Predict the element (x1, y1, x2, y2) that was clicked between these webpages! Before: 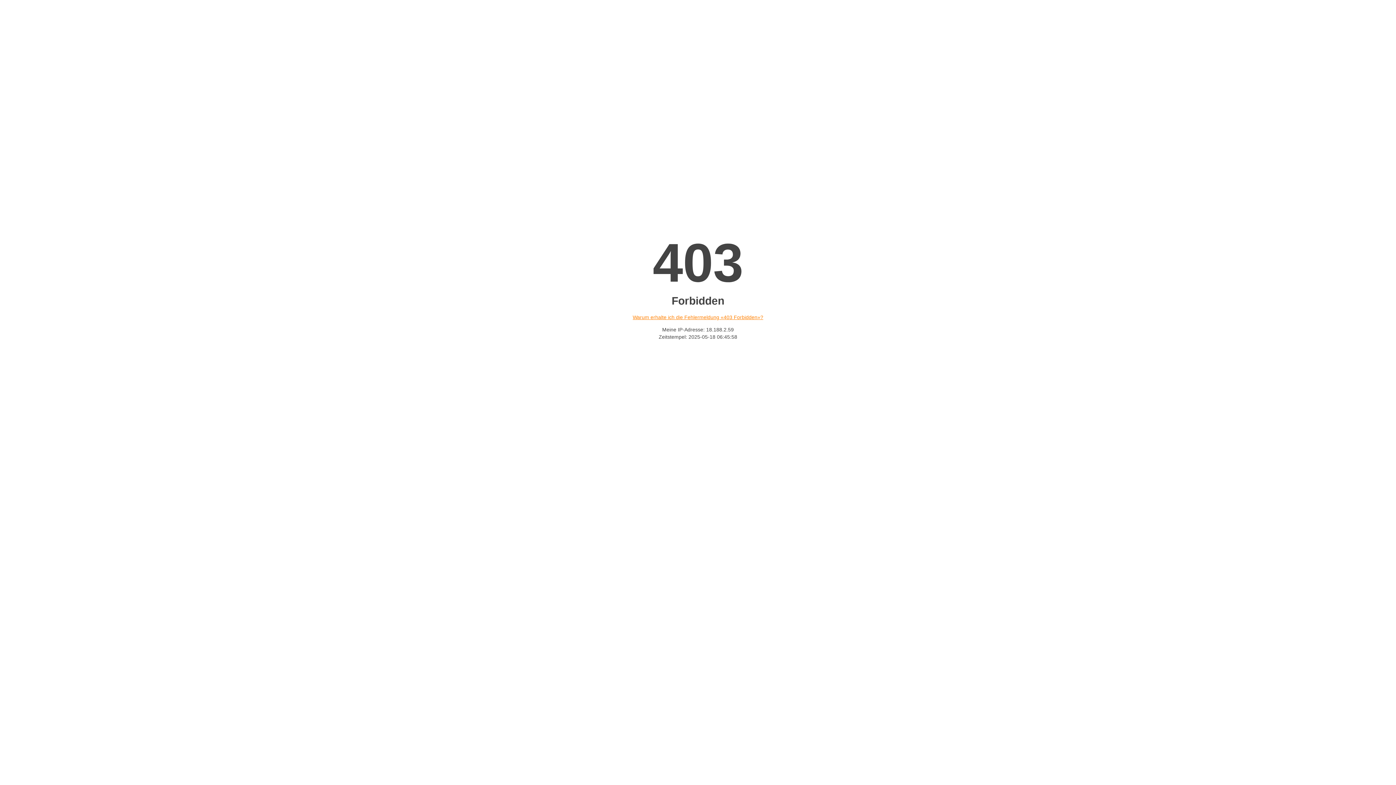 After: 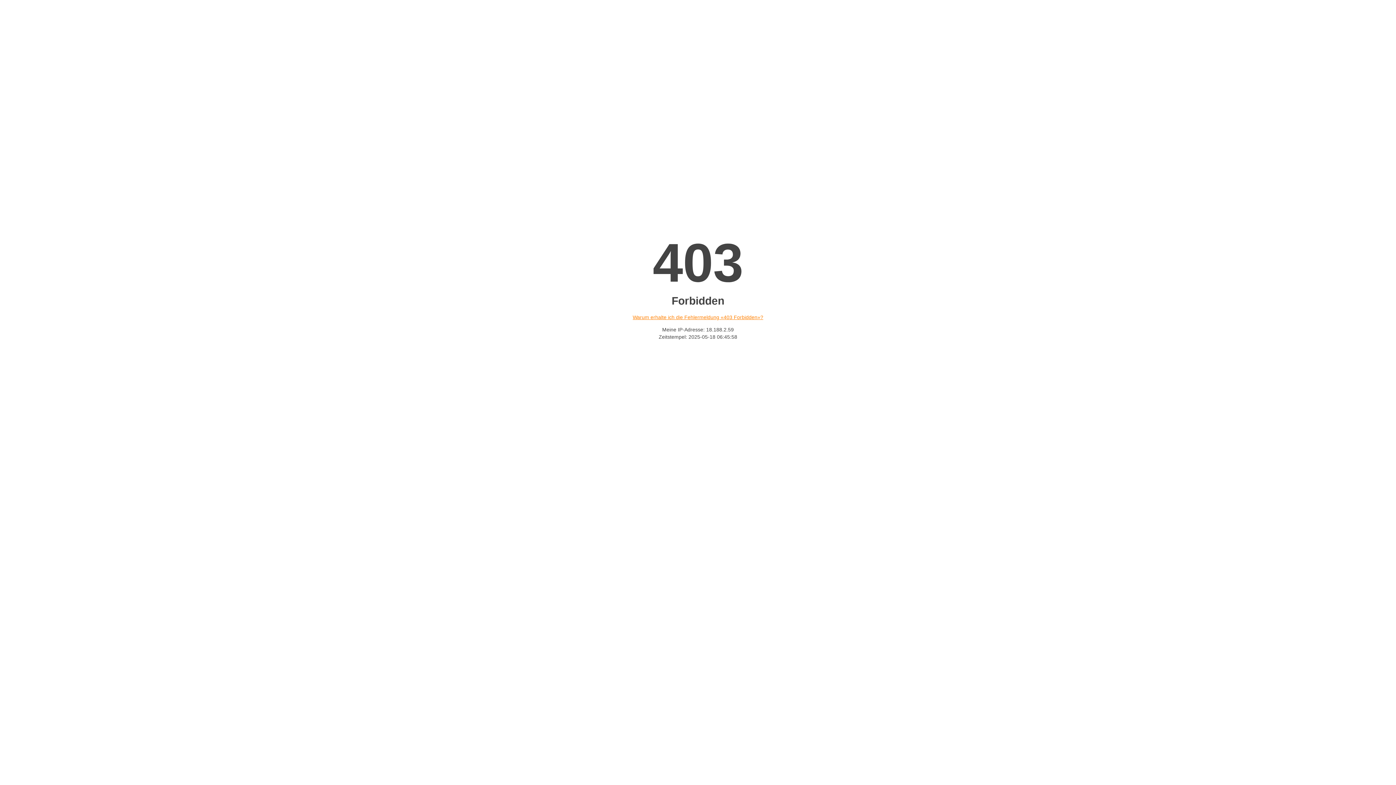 Action: label: Warum erhalte ich die Fehlermeldung «403 Forbidden»? bbox: (632, 314, 763, 320)